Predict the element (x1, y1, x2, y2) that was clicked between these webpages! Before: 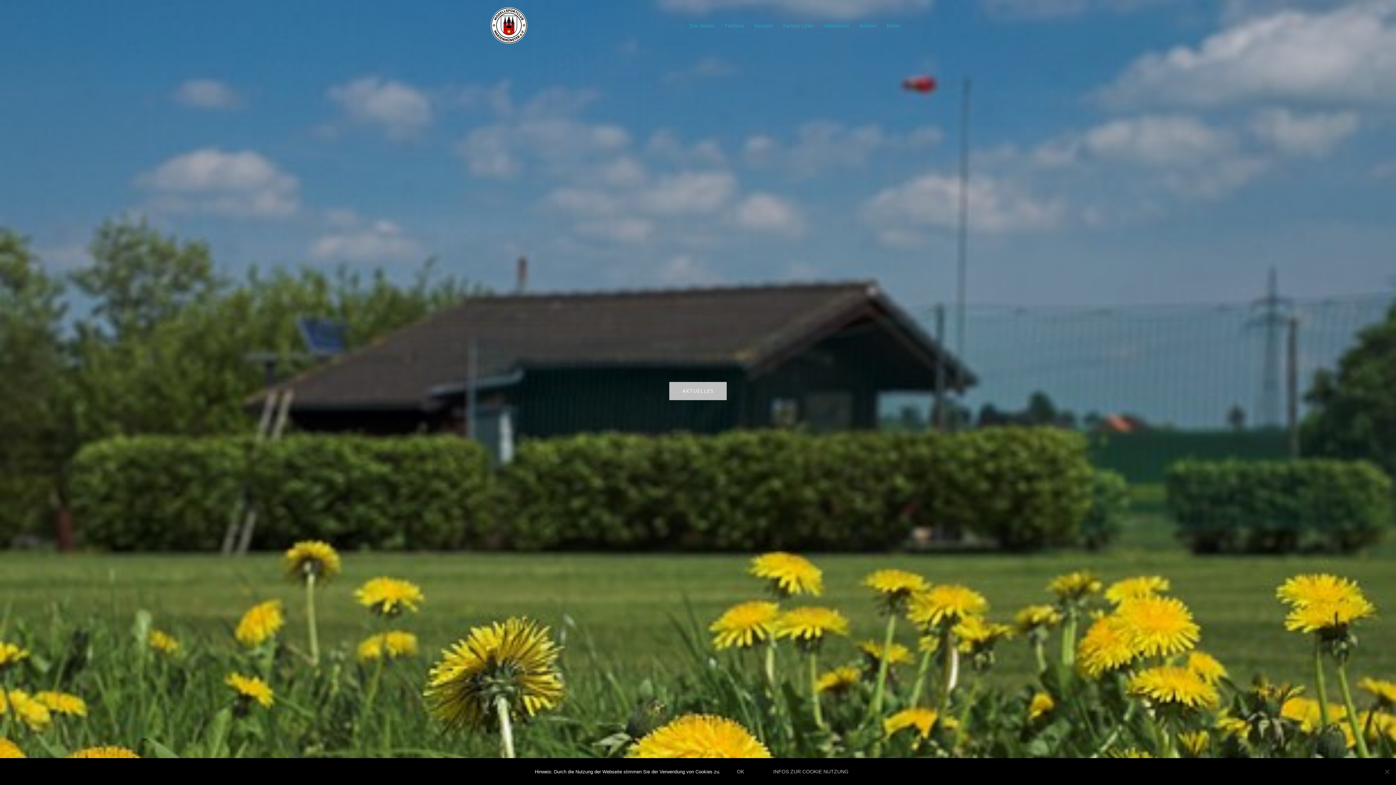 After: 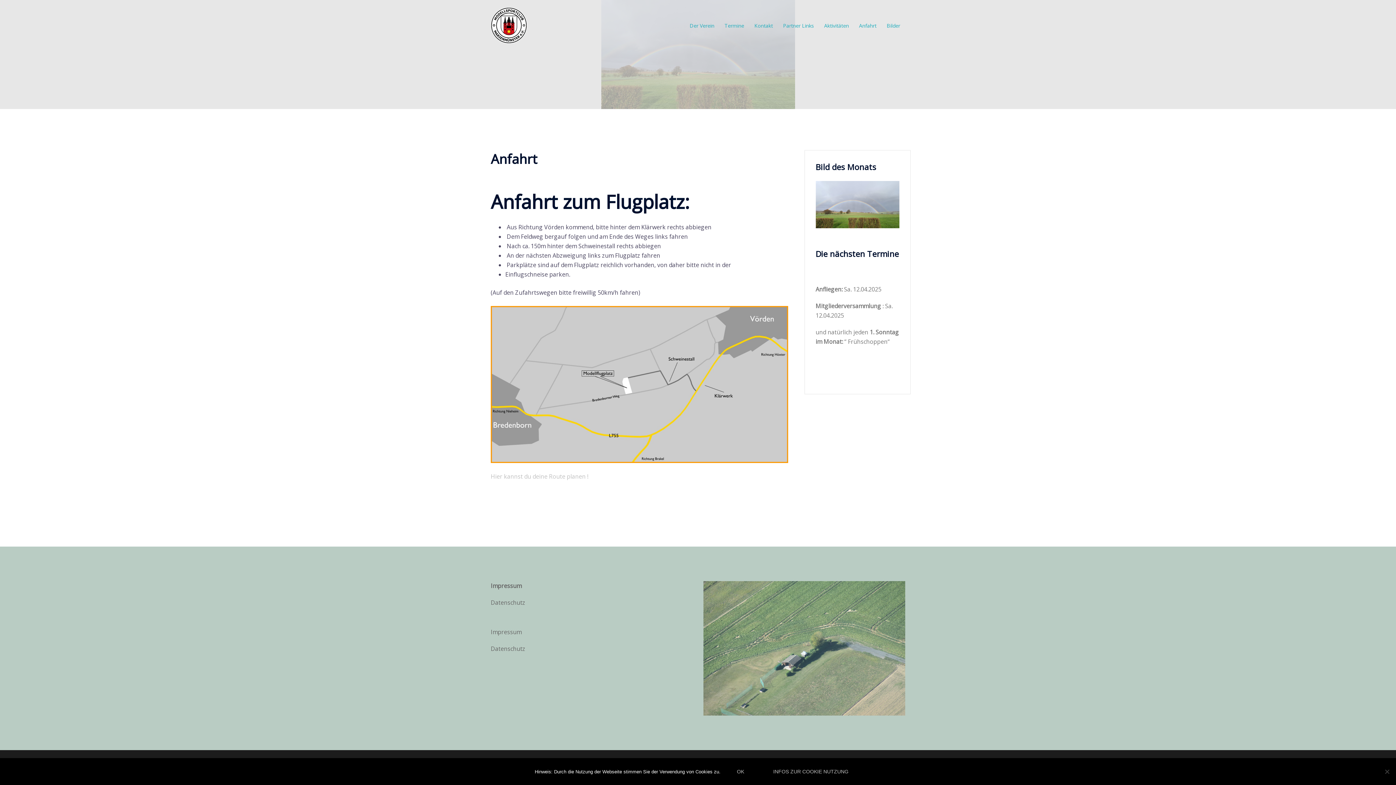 Action: label: Anfahrt bbox: (859, 21, 876, 29)